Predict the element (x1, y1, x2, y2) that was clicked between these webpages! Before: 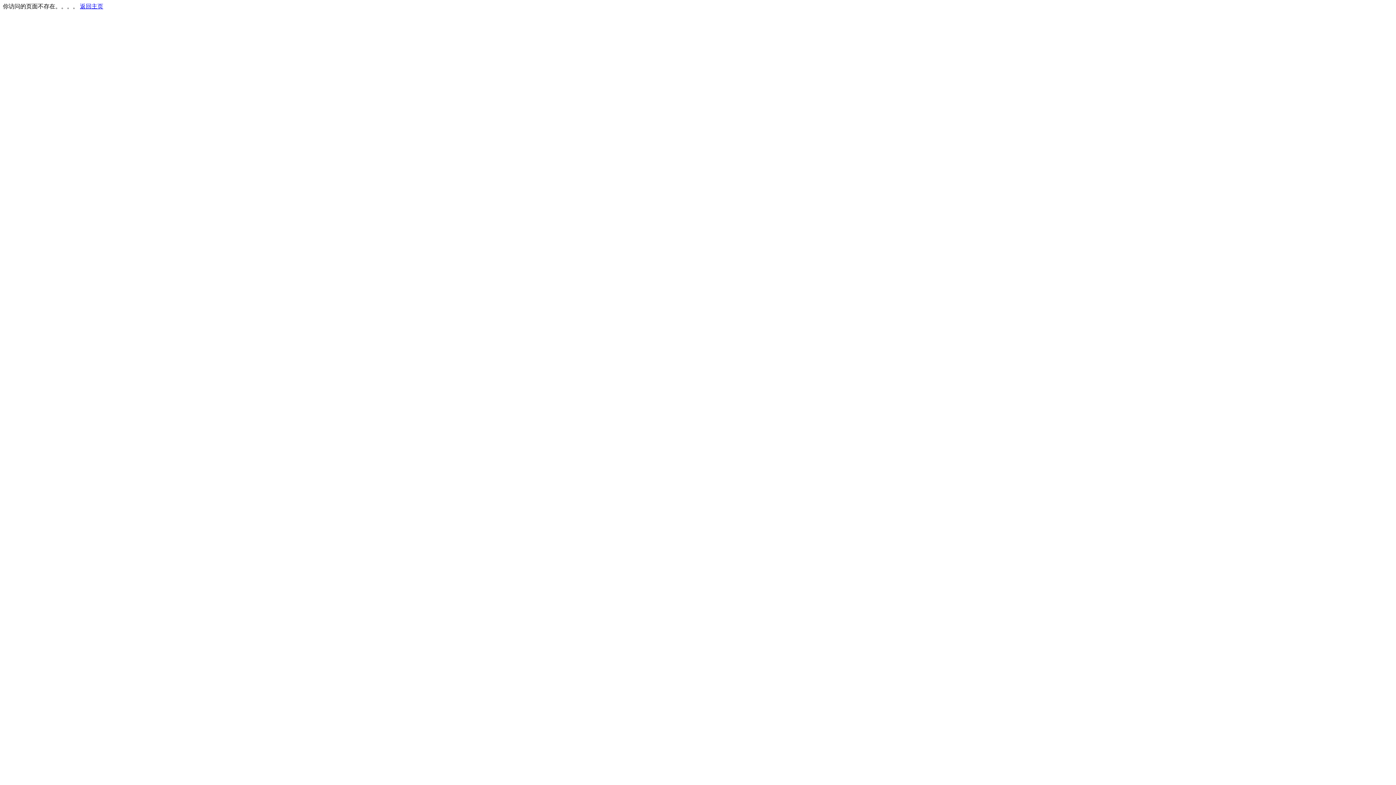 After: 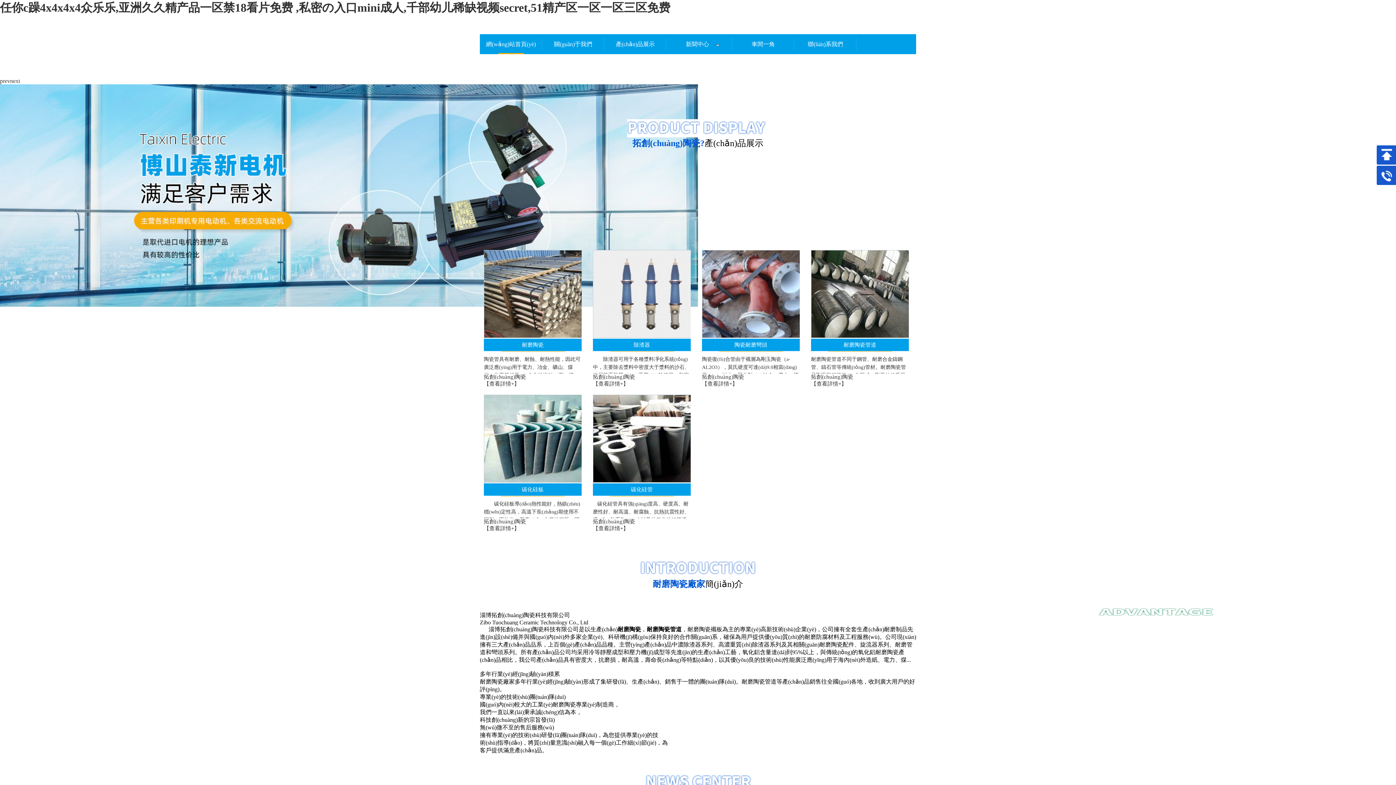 Action: bbox: (80, 3, 103, 9) label: 返回主页